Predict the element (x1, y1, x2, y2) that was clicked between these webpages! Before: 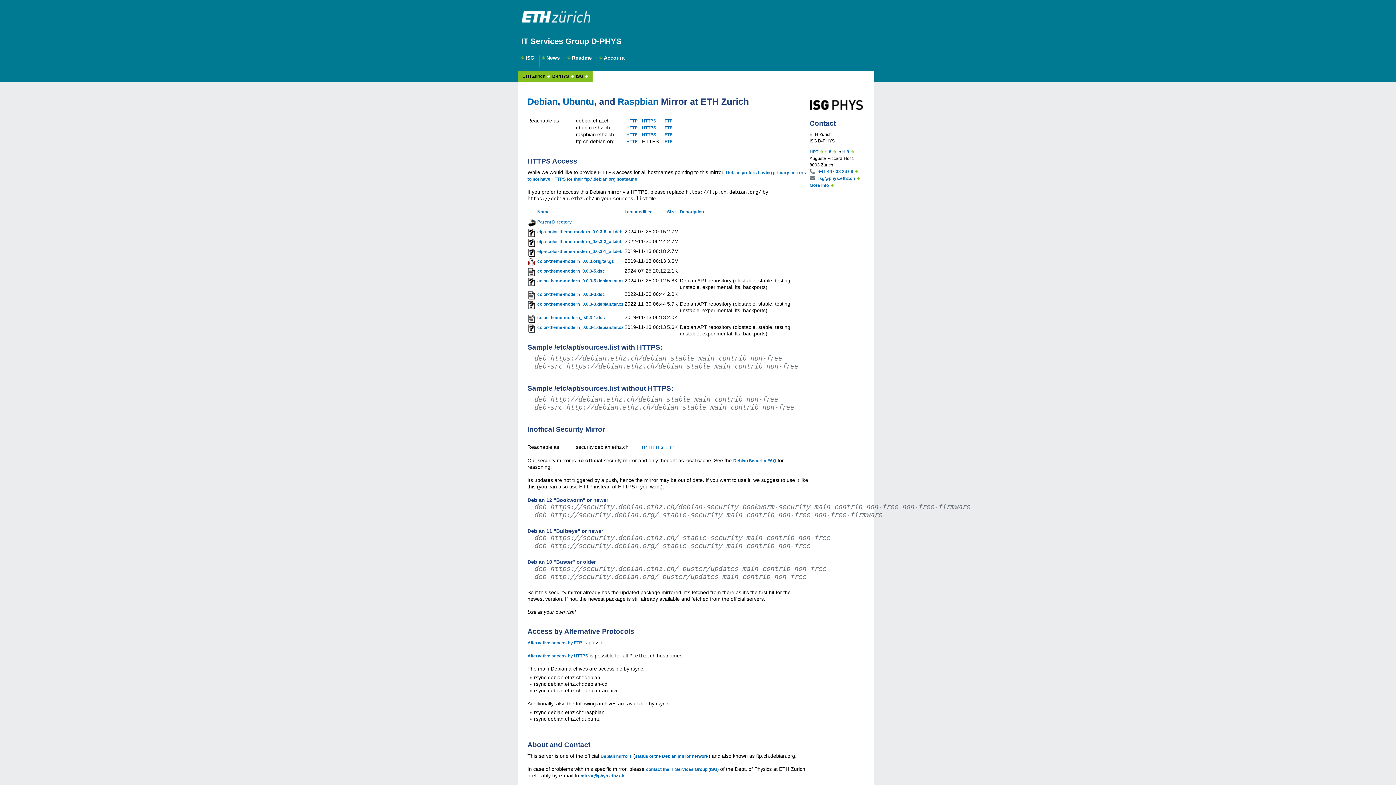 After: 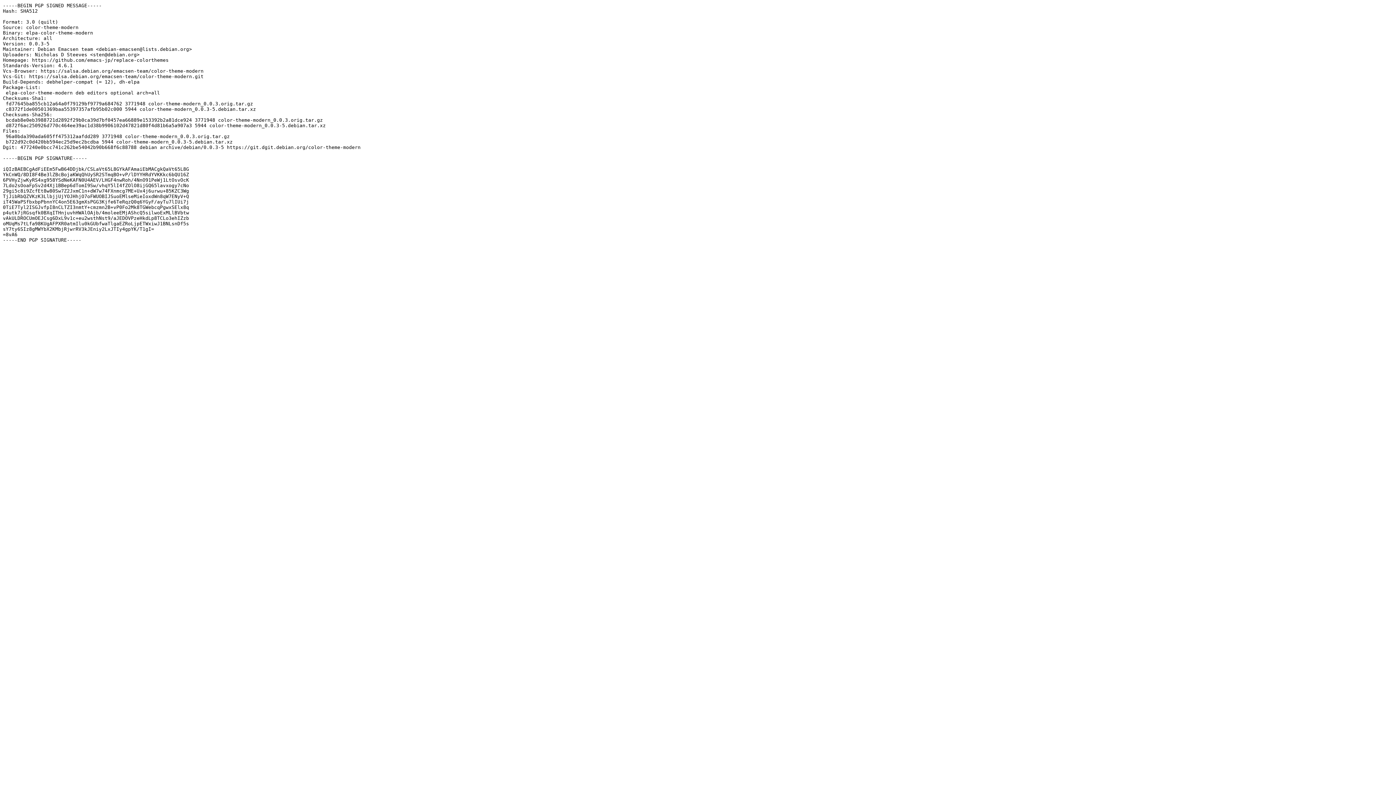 Action: label: color-theme-modern_0.0.3-5.dsc bbox: (537, 268, 605, 273)